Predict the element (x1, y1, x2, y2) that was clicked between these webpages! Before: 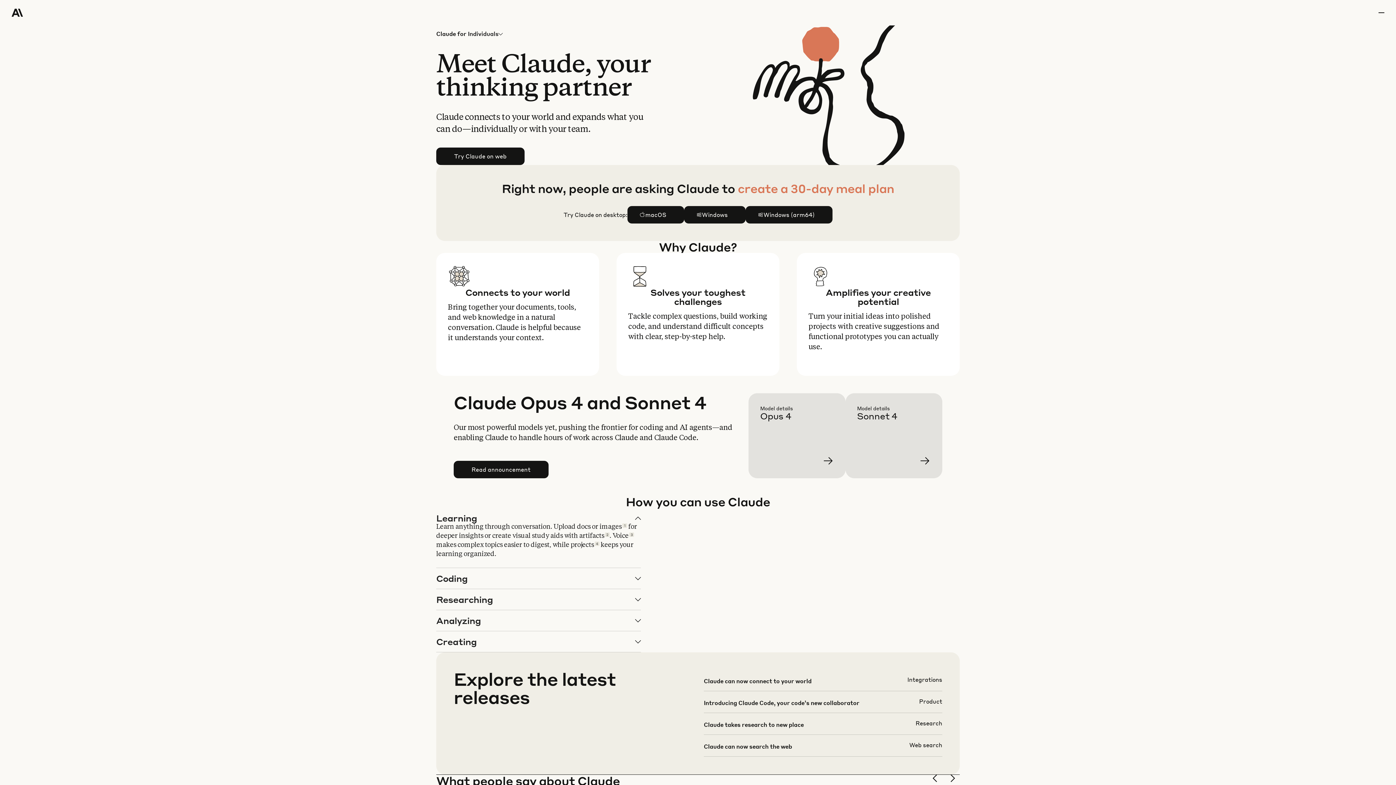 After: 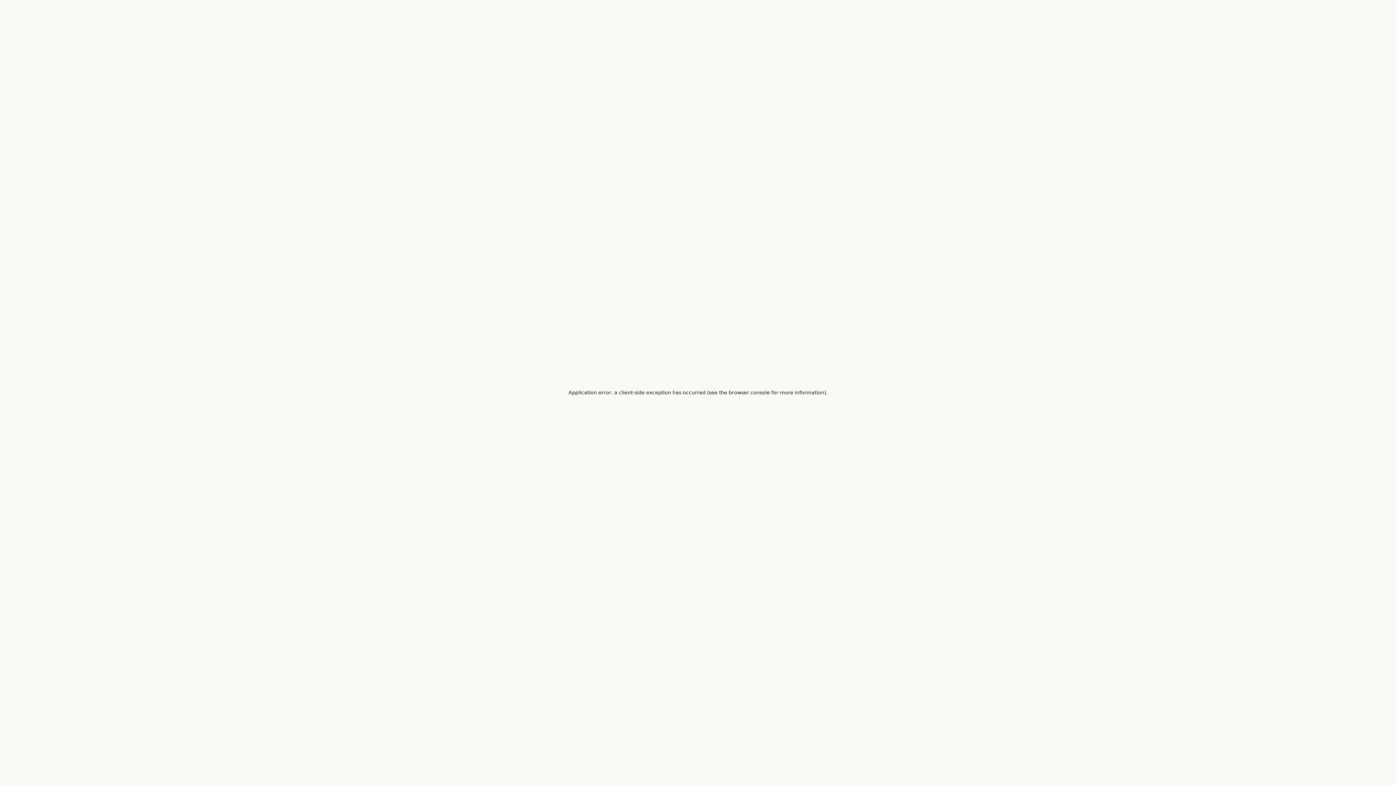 Action: bbox: (857, 405, 954, 490) label: Learn more